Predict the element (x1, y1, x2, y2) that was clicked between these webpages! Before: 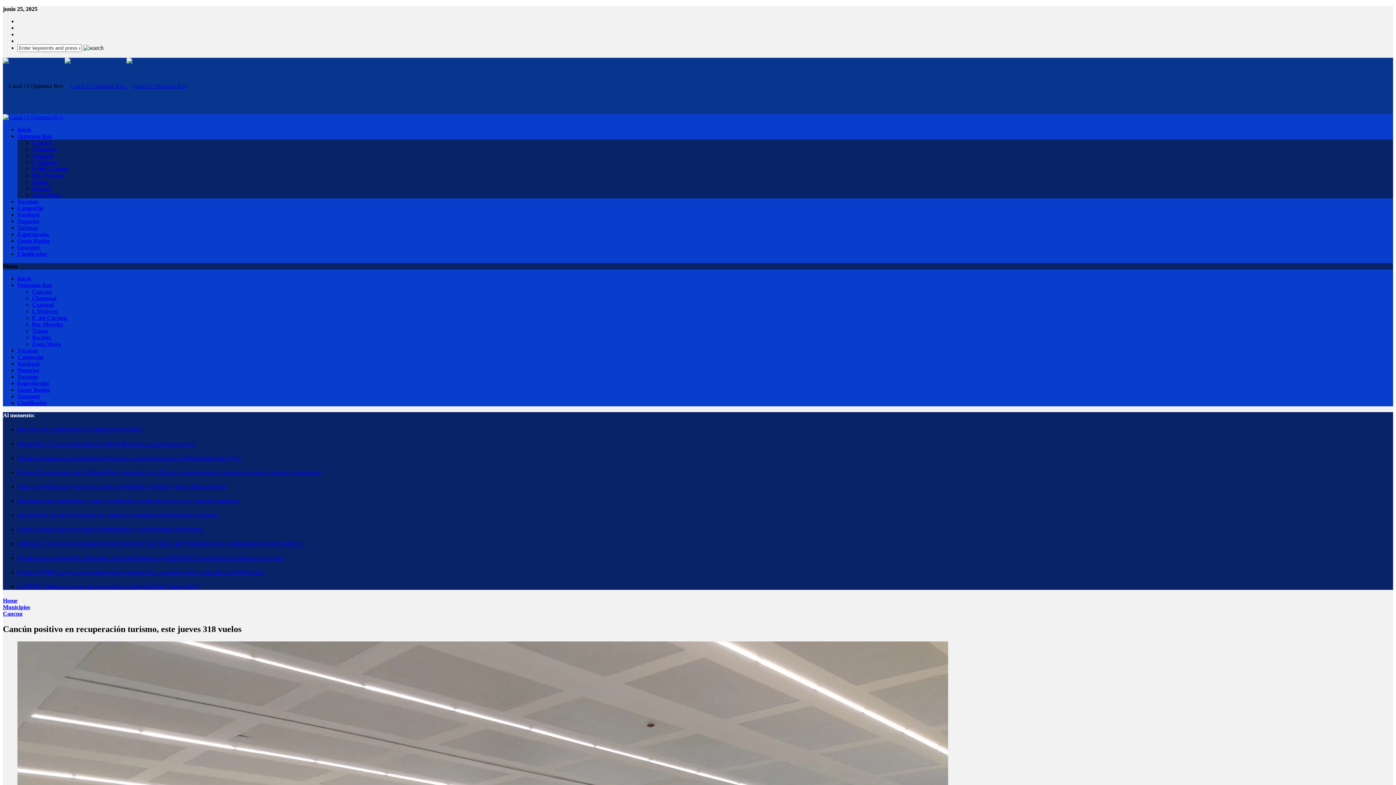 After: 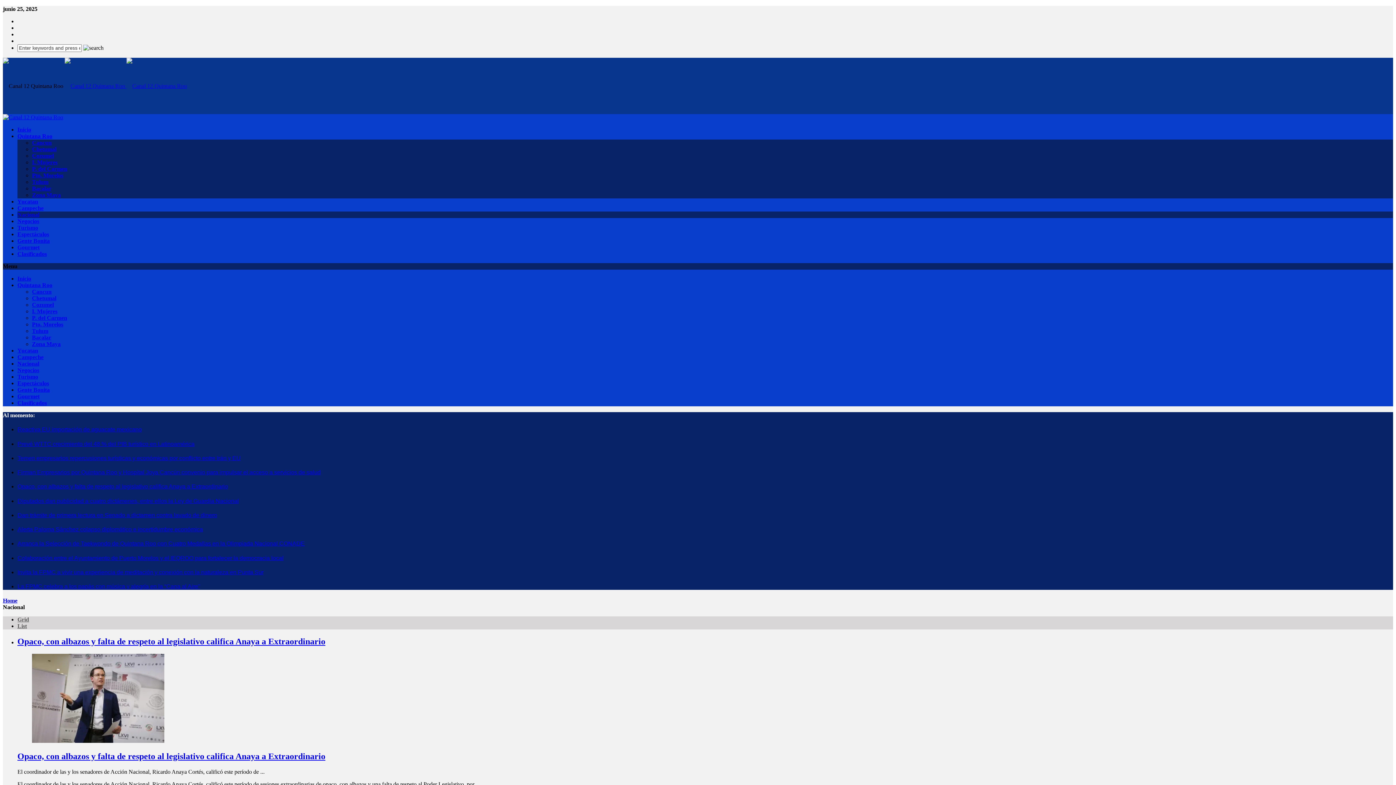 Action: label: Nacional bbox: (17, 360, 39, 366)